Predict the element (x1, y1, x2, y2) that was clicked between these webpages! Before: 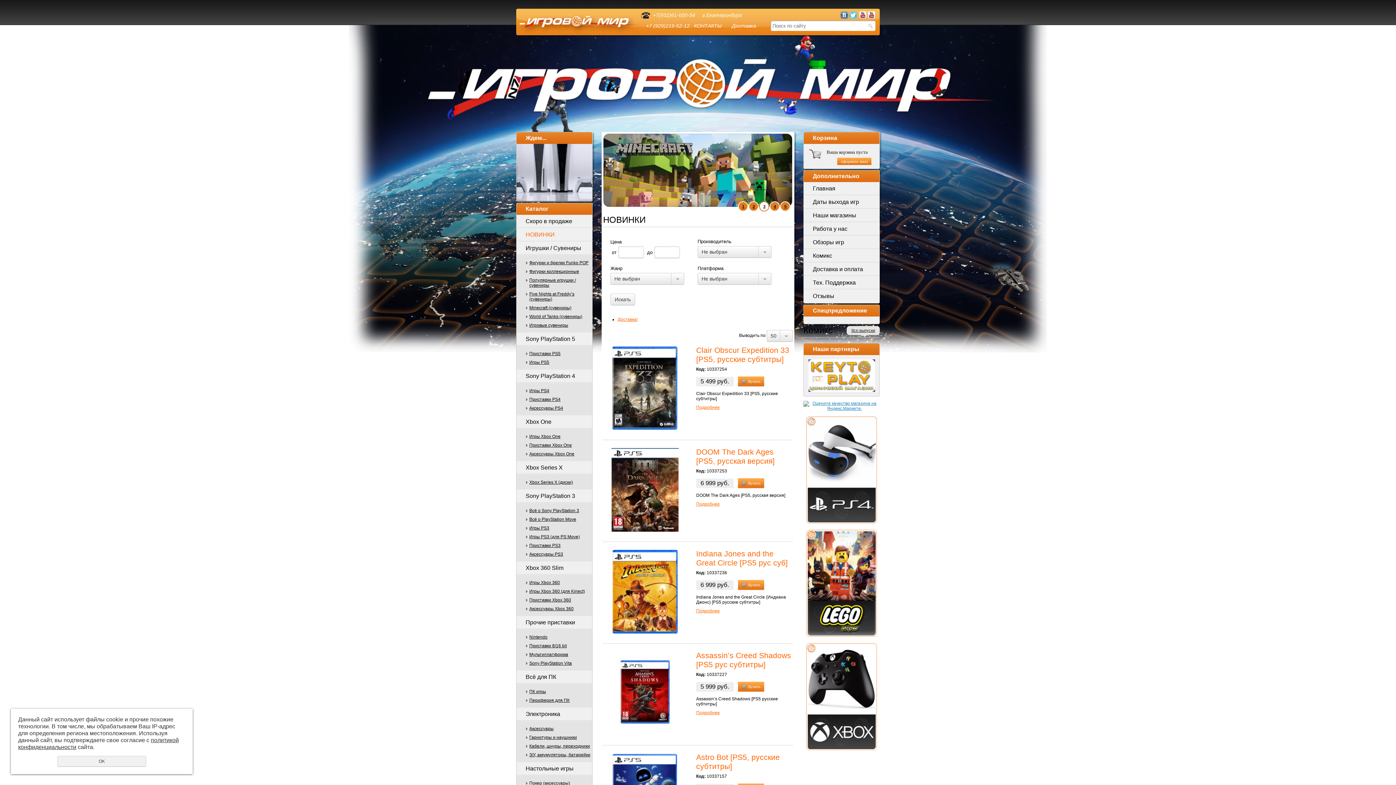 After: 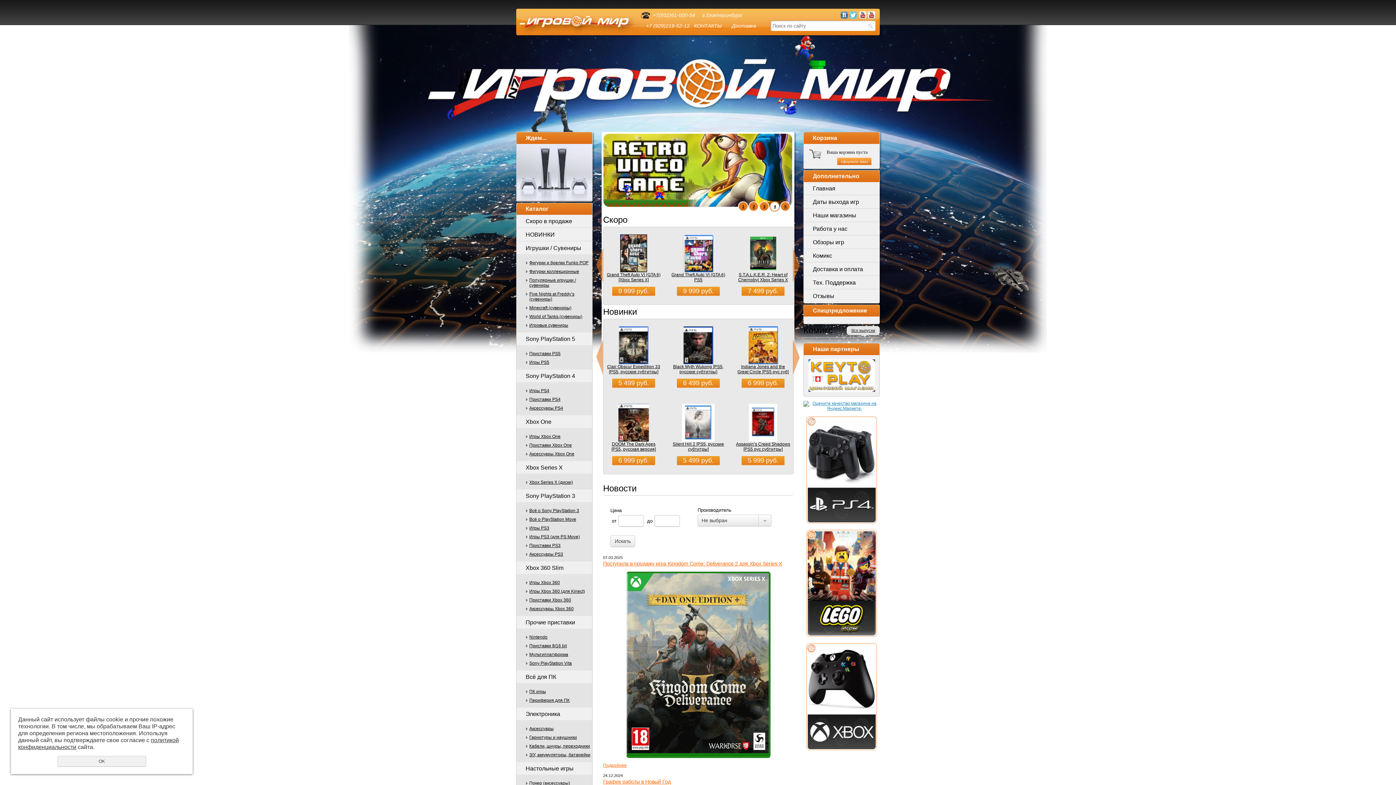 Action: bbox: (516, 31, 639, 36)